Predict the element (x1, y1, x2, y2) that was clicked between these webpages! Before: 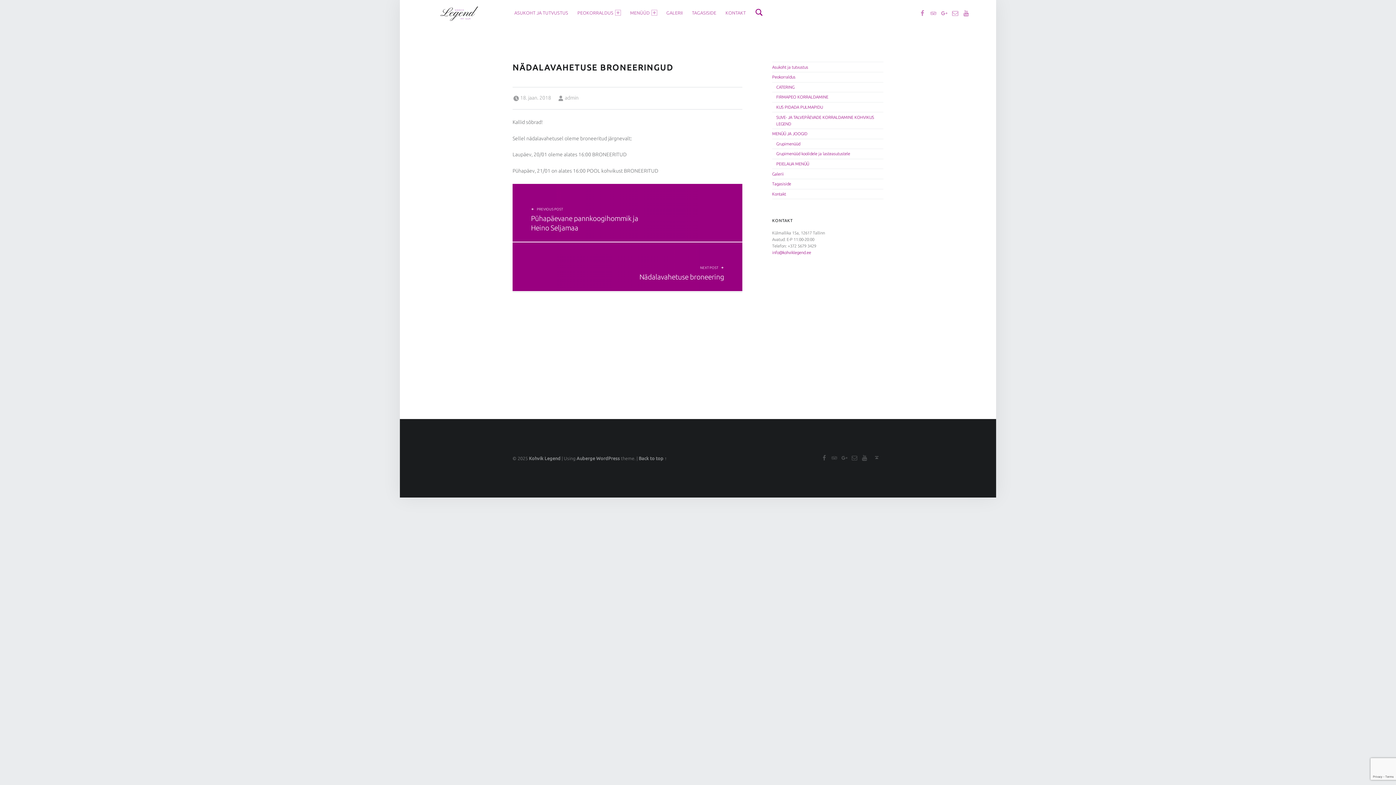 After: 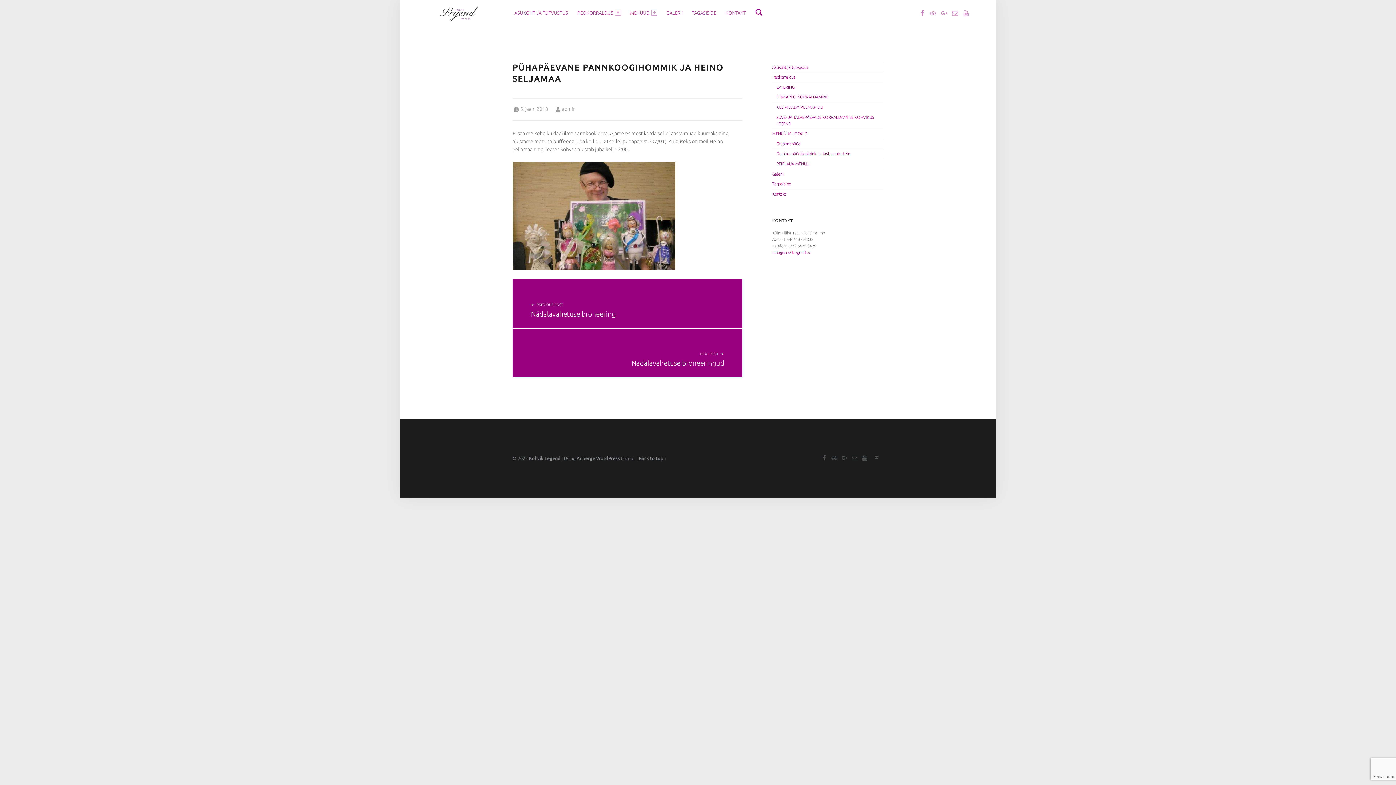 Action: bbox: (512, 183, 742, 241) label: PREVIOUS POST
Pühapäevane pannkoogihommik ja Heino Seljamaa